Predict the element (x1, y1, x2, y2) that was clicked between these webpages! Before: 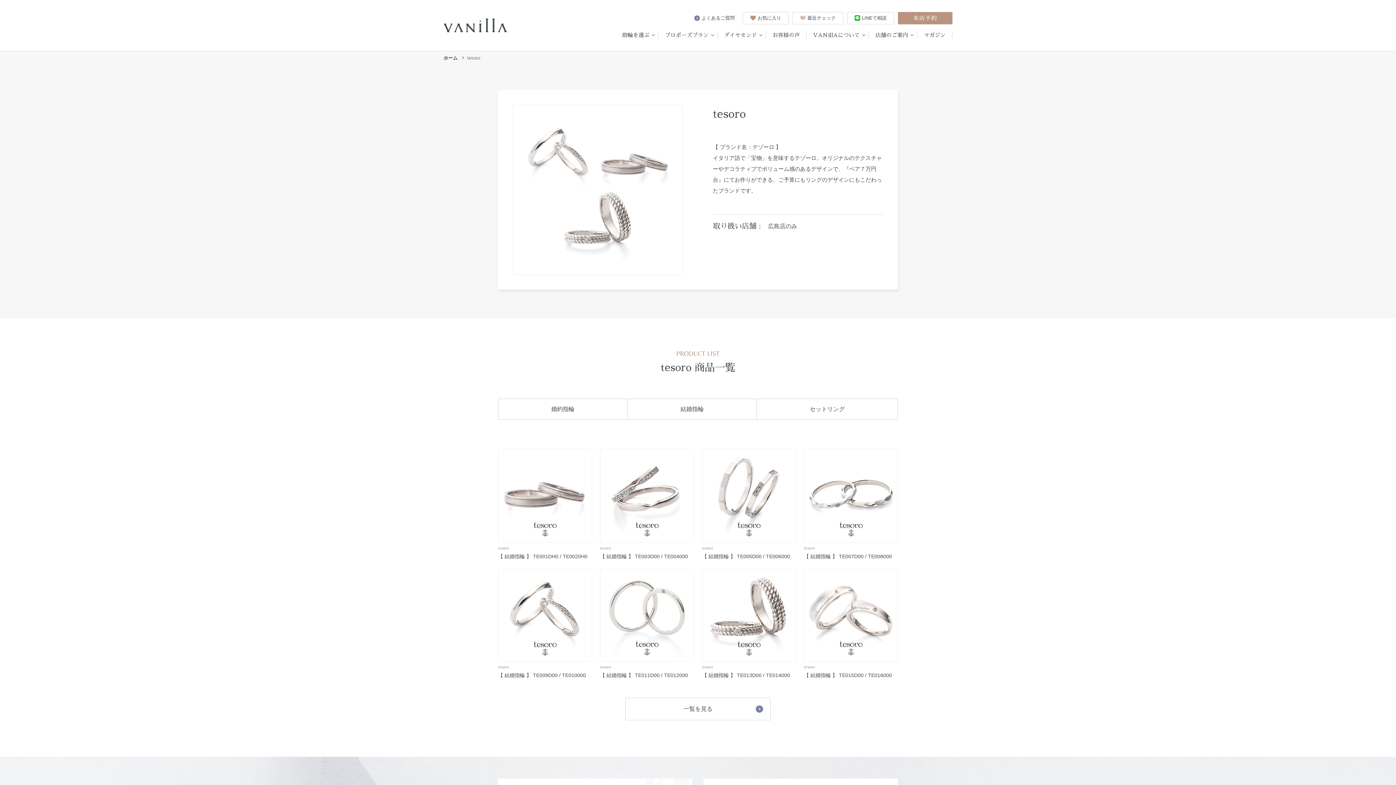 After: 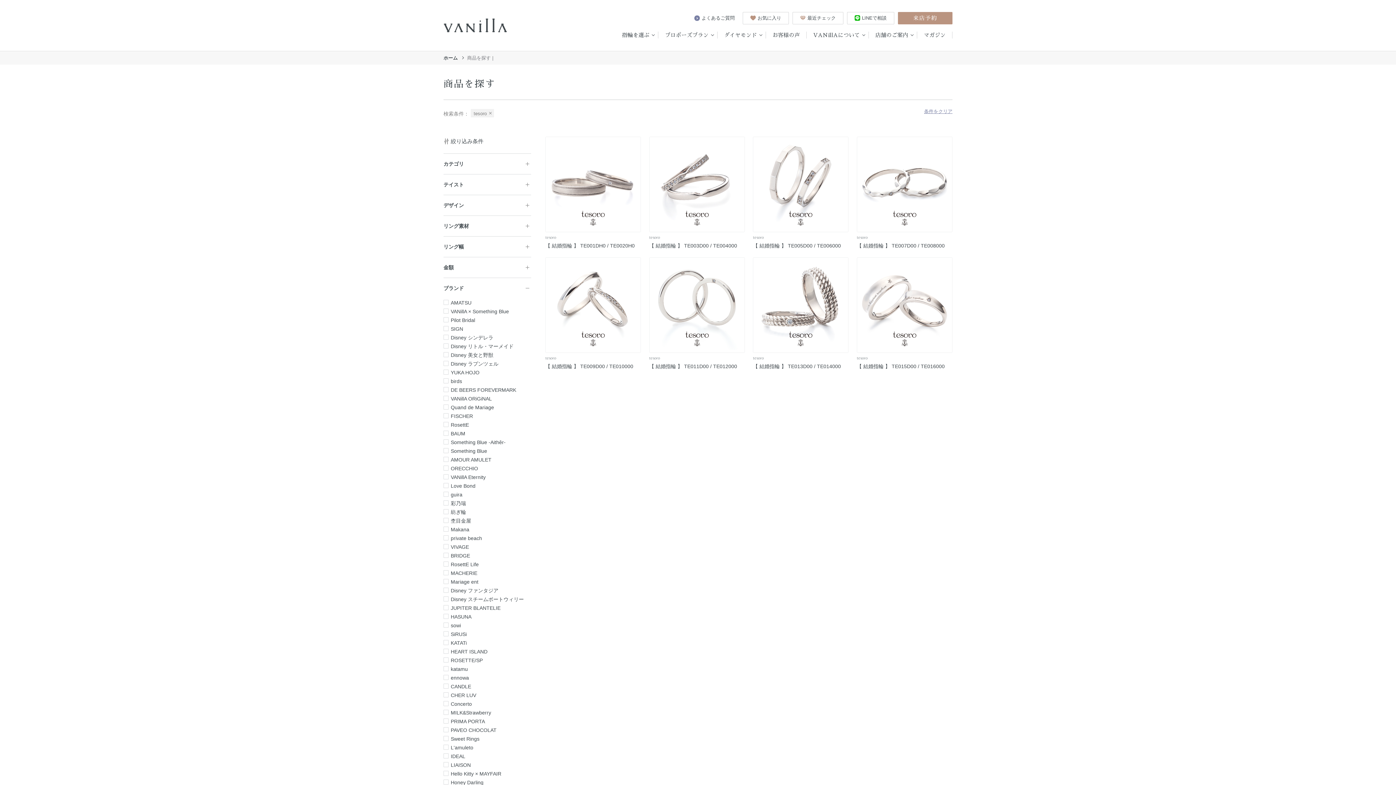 Action: bbox: (625, 698, 770, 720) label: 一覧を見る